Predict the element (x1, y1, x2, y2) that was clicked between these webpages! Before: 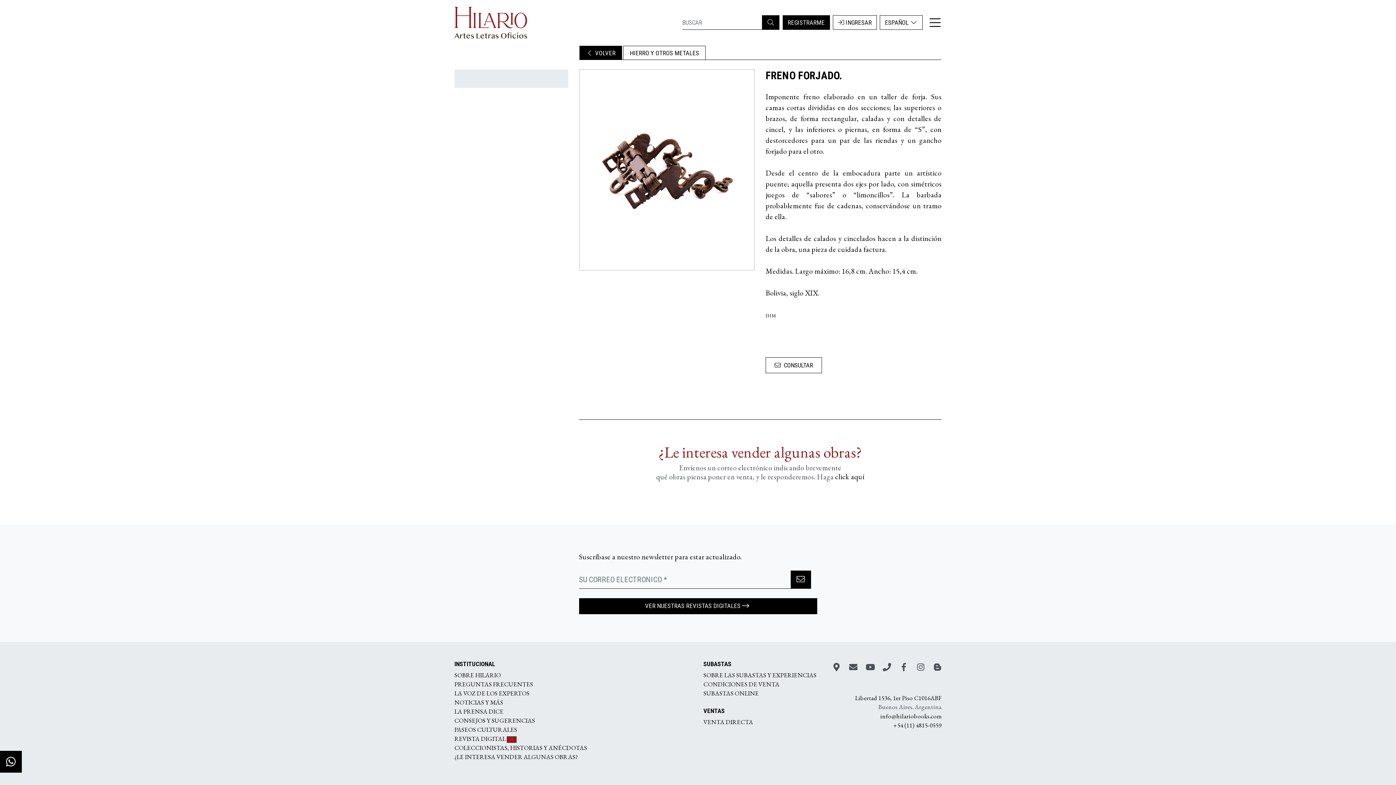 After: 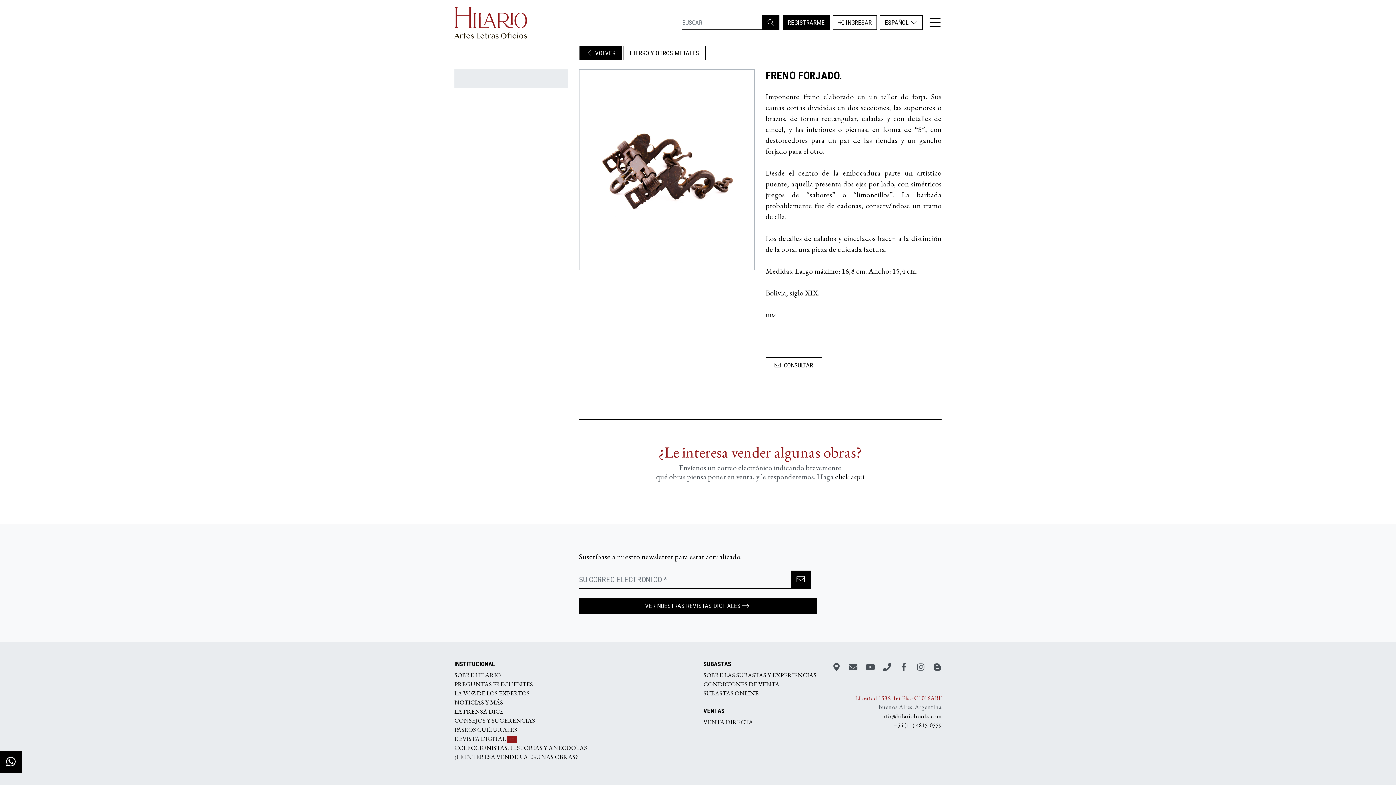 Action: bbox: (855, 691, 941, 705) label: Libertad 1536, 1er Piso C1016ABF